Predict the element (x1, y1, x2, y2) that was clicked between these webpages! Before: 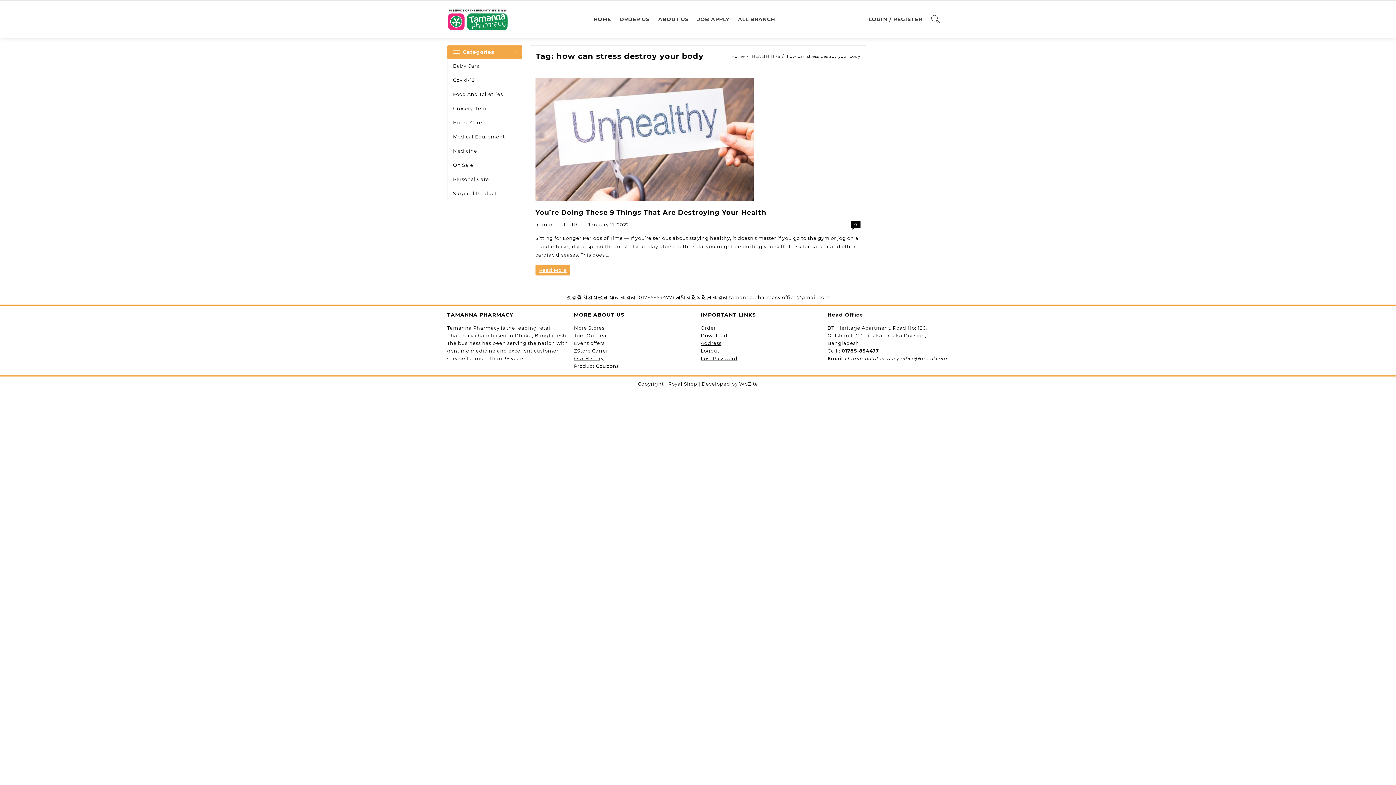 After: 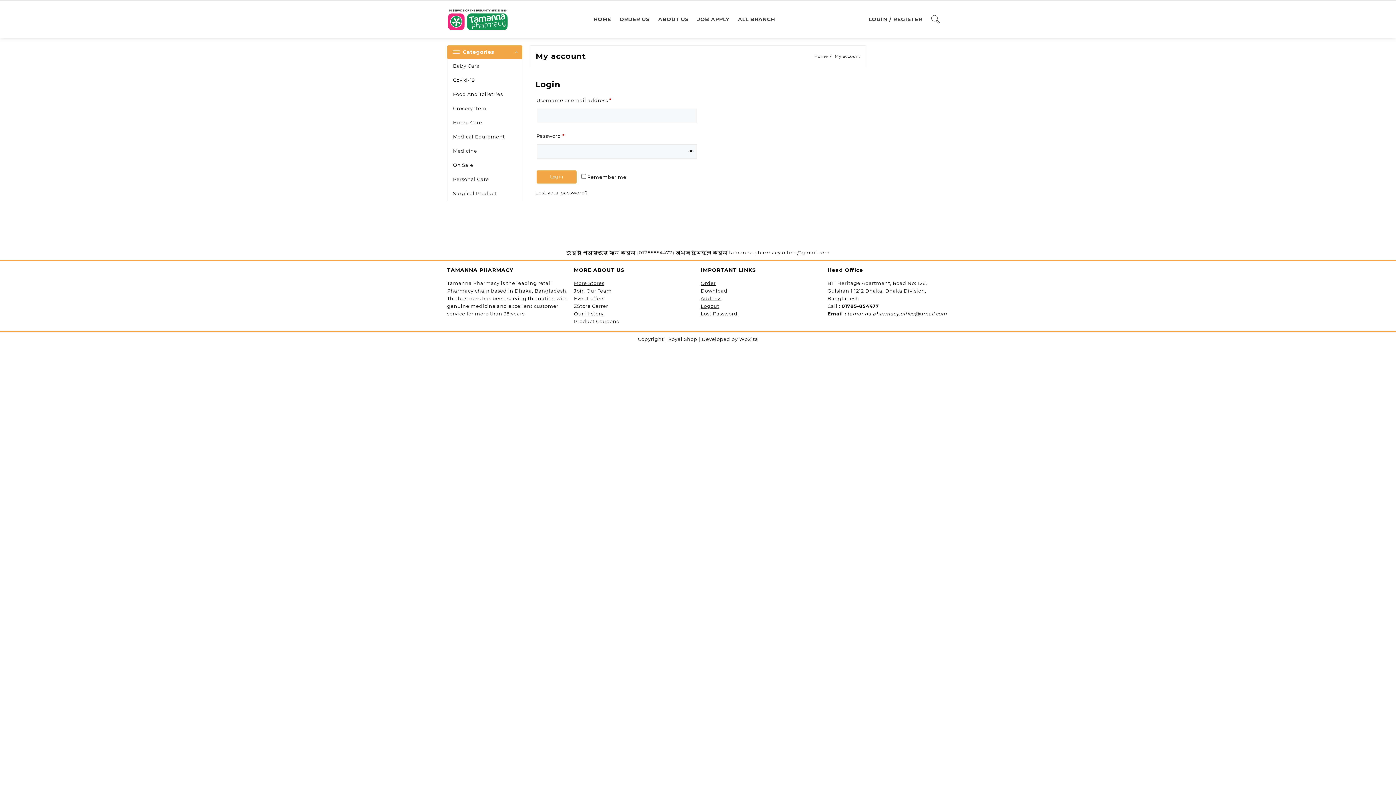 Action: bbox: (700, 347, 719, 353) label: Logout